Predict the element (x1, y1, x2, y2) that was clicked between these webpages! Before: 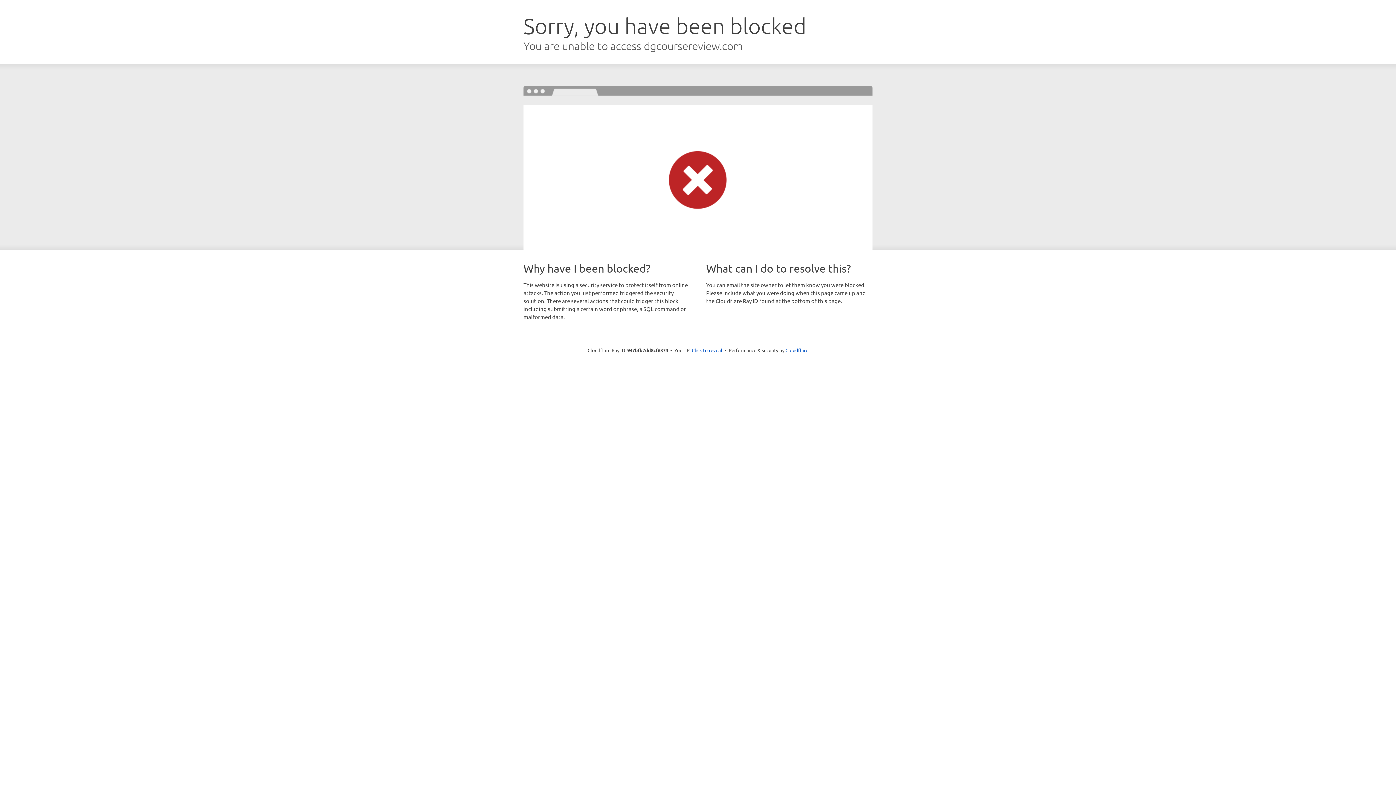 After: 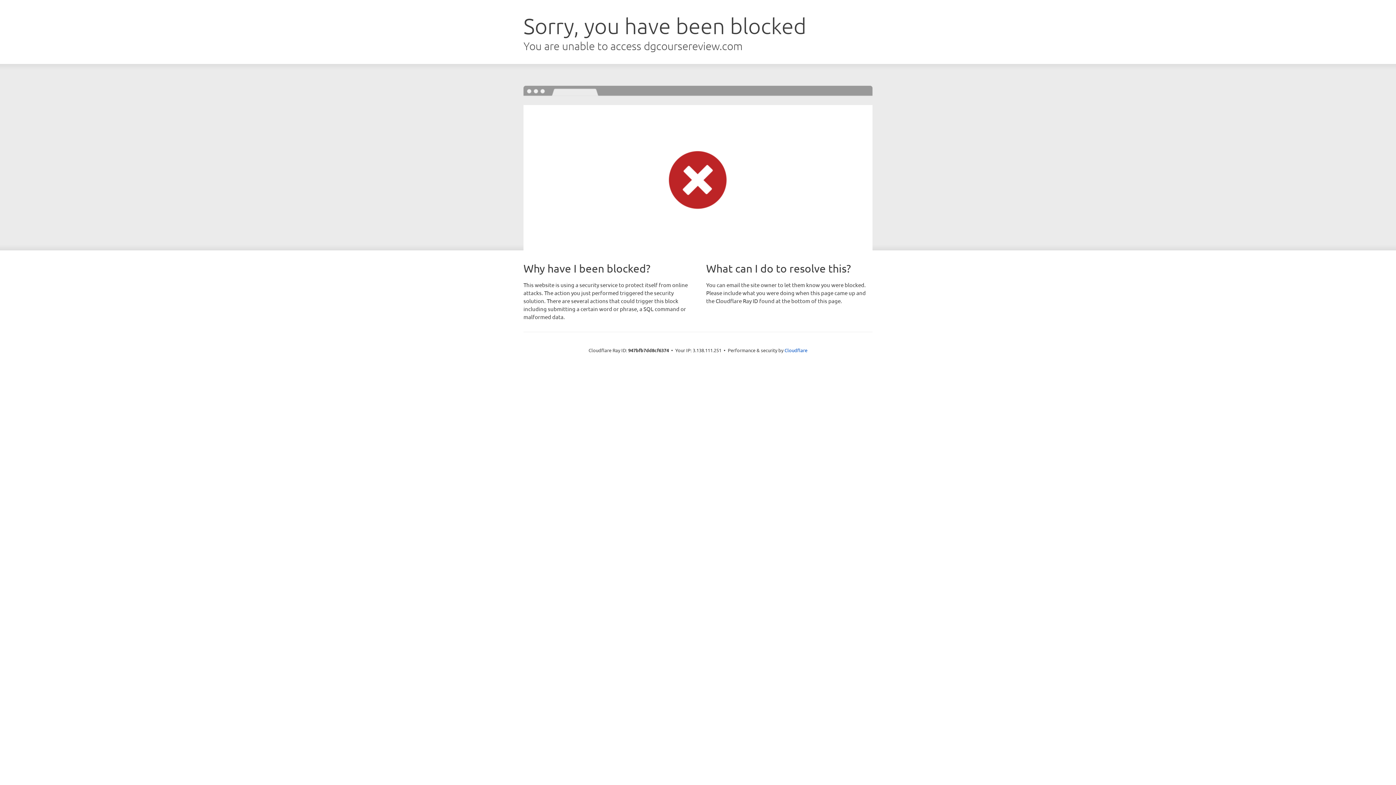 Action: label: Click to reveal bbox: (692, 346, 722, 353)